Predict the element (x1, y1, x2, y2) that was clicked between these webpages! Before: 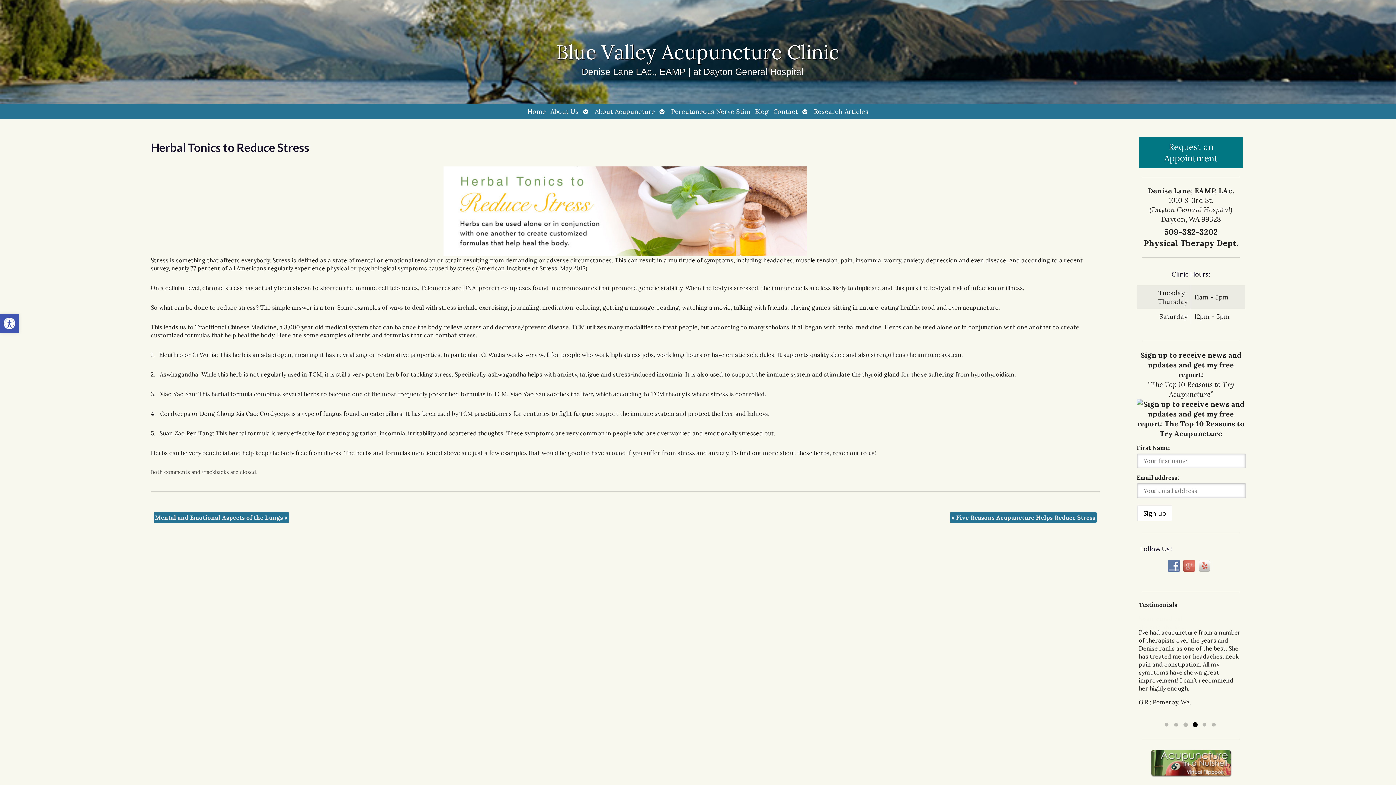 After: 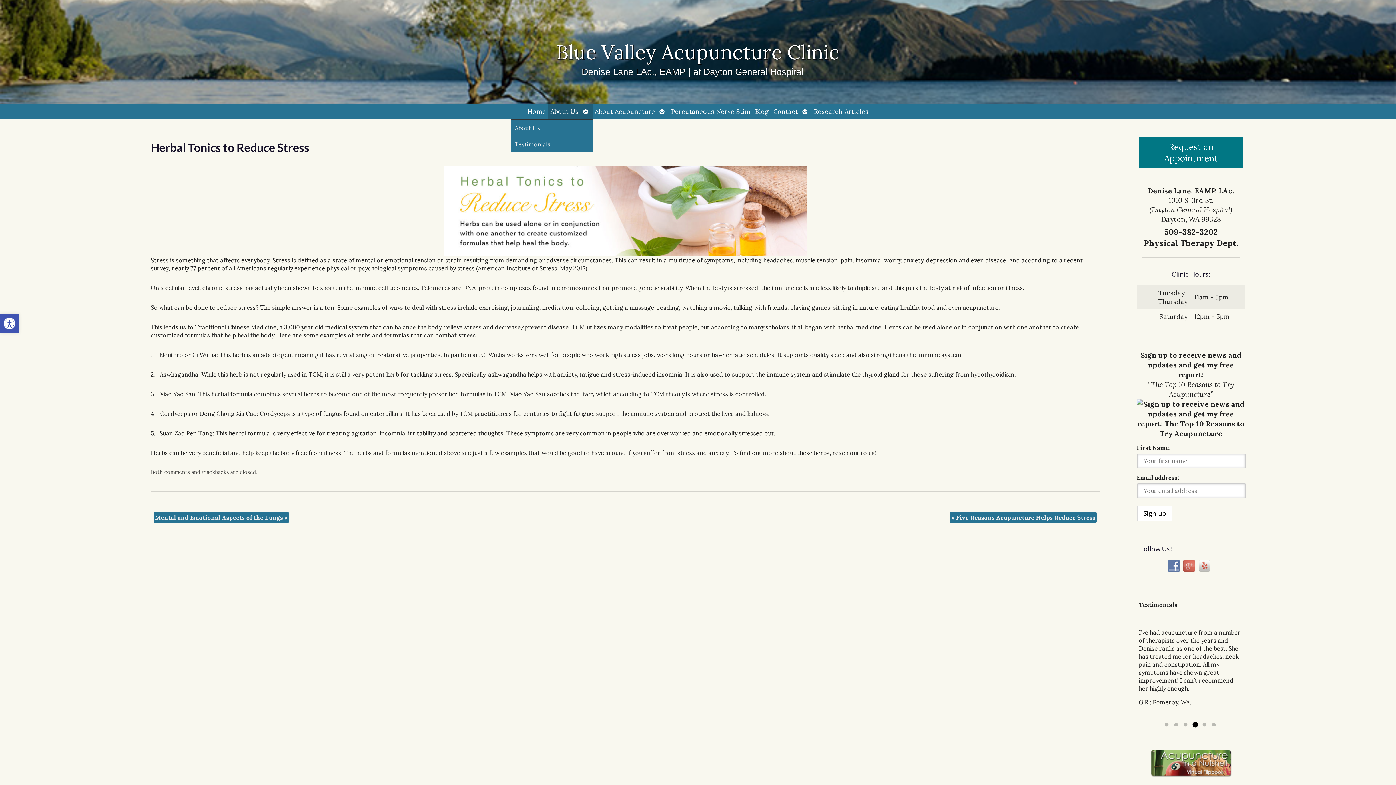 Action: bbox: (581, 104, 592, 119) label: Open submenu